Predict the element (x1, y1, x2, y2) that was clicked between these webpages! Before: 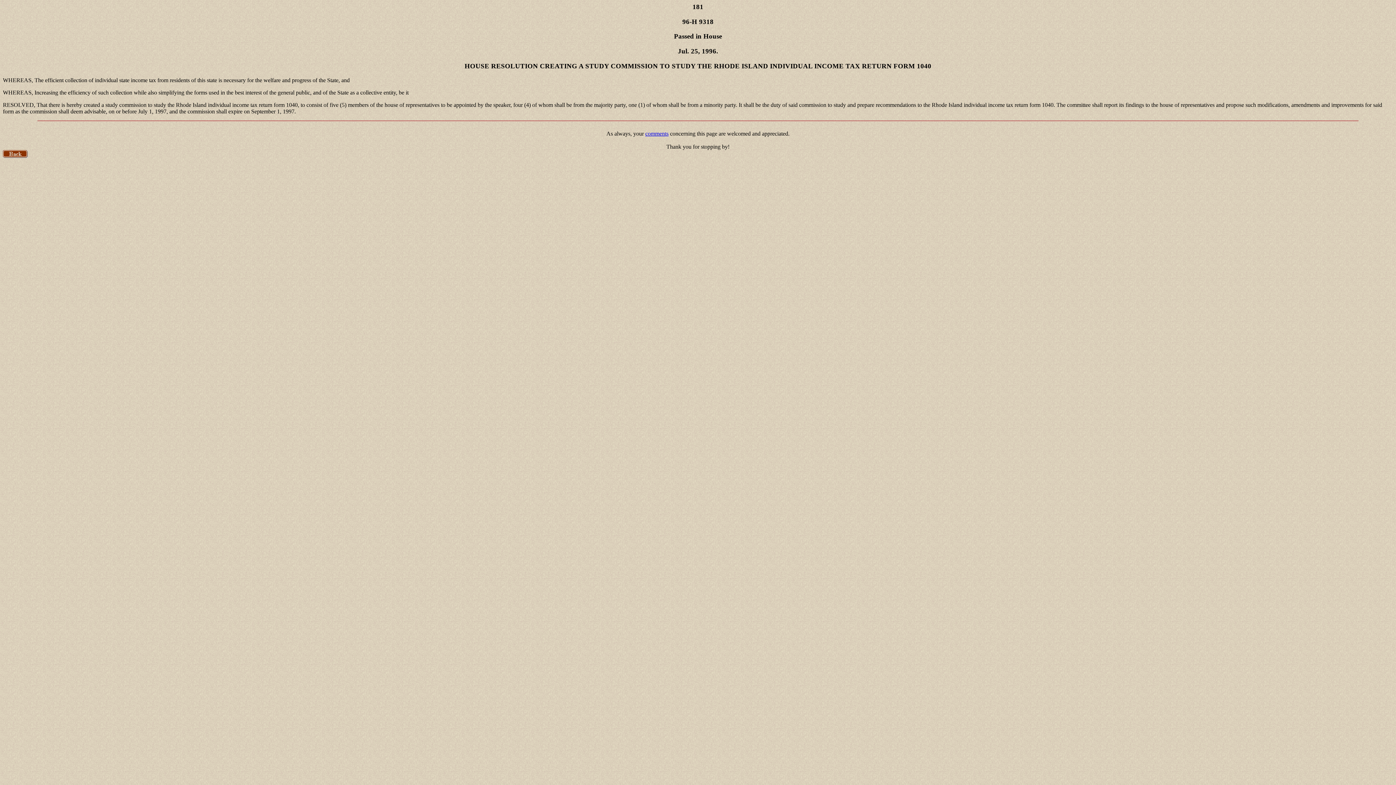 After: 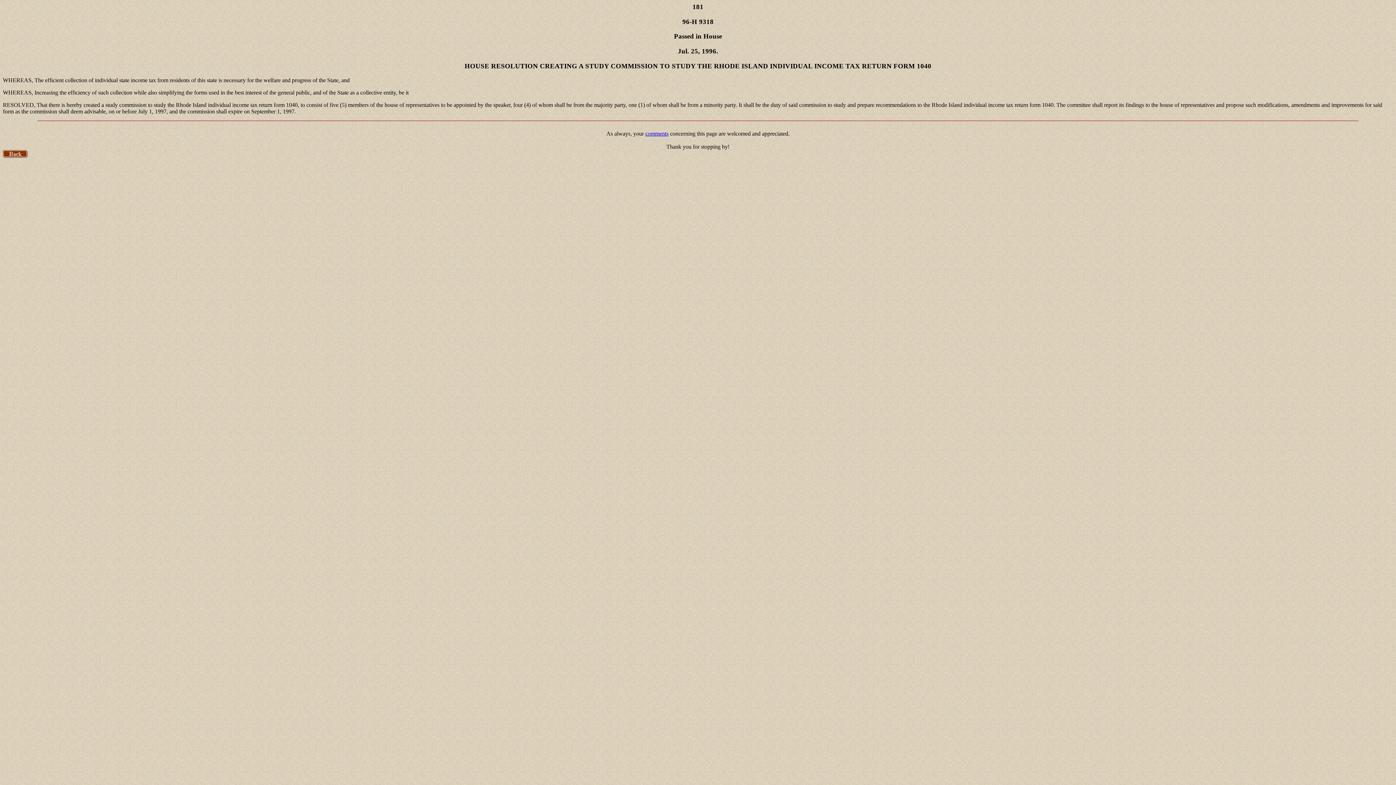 Action: label: comments bbox: (645, 130, 668, 136)